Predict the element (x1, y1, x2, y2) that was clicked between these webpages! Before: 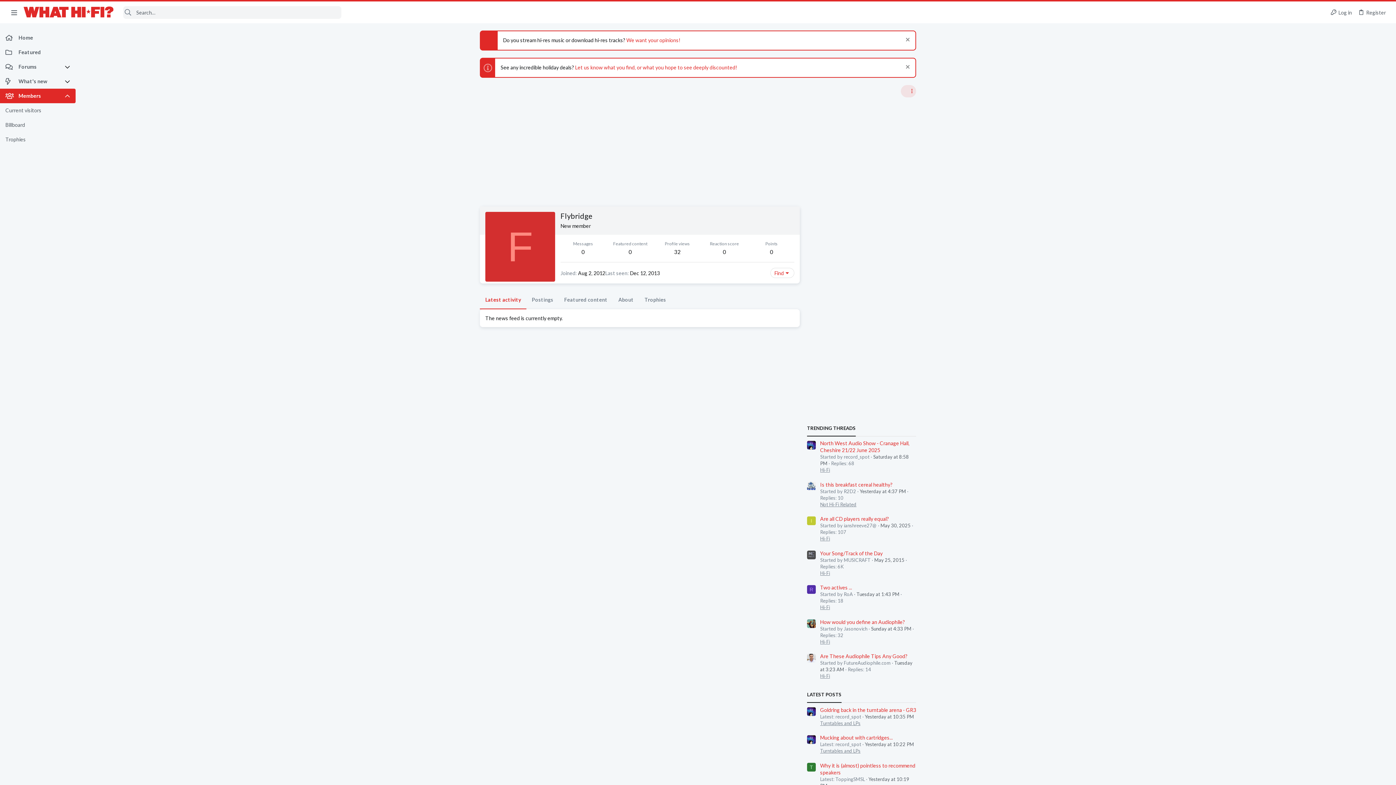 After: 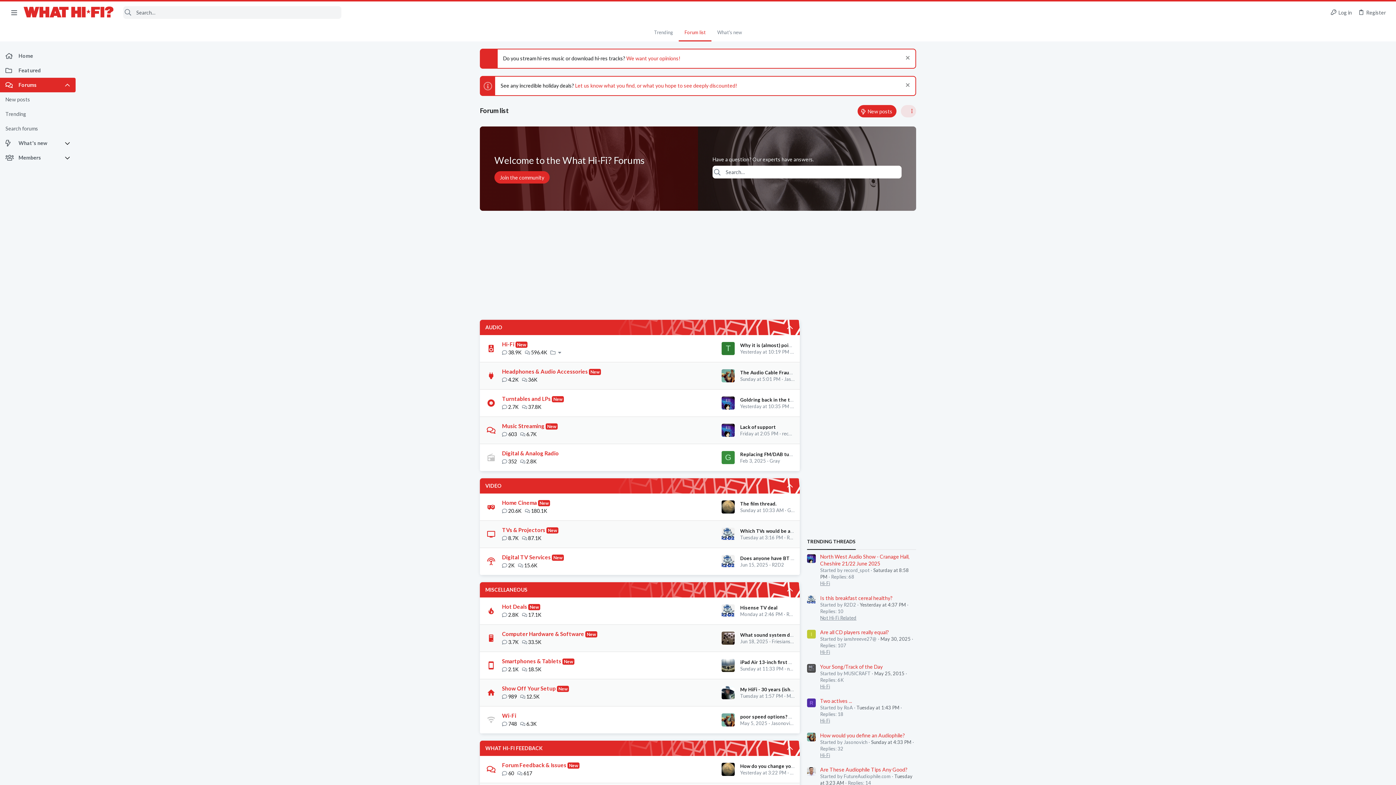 Action: label: Home bbox: (0, 30, 75, 45)